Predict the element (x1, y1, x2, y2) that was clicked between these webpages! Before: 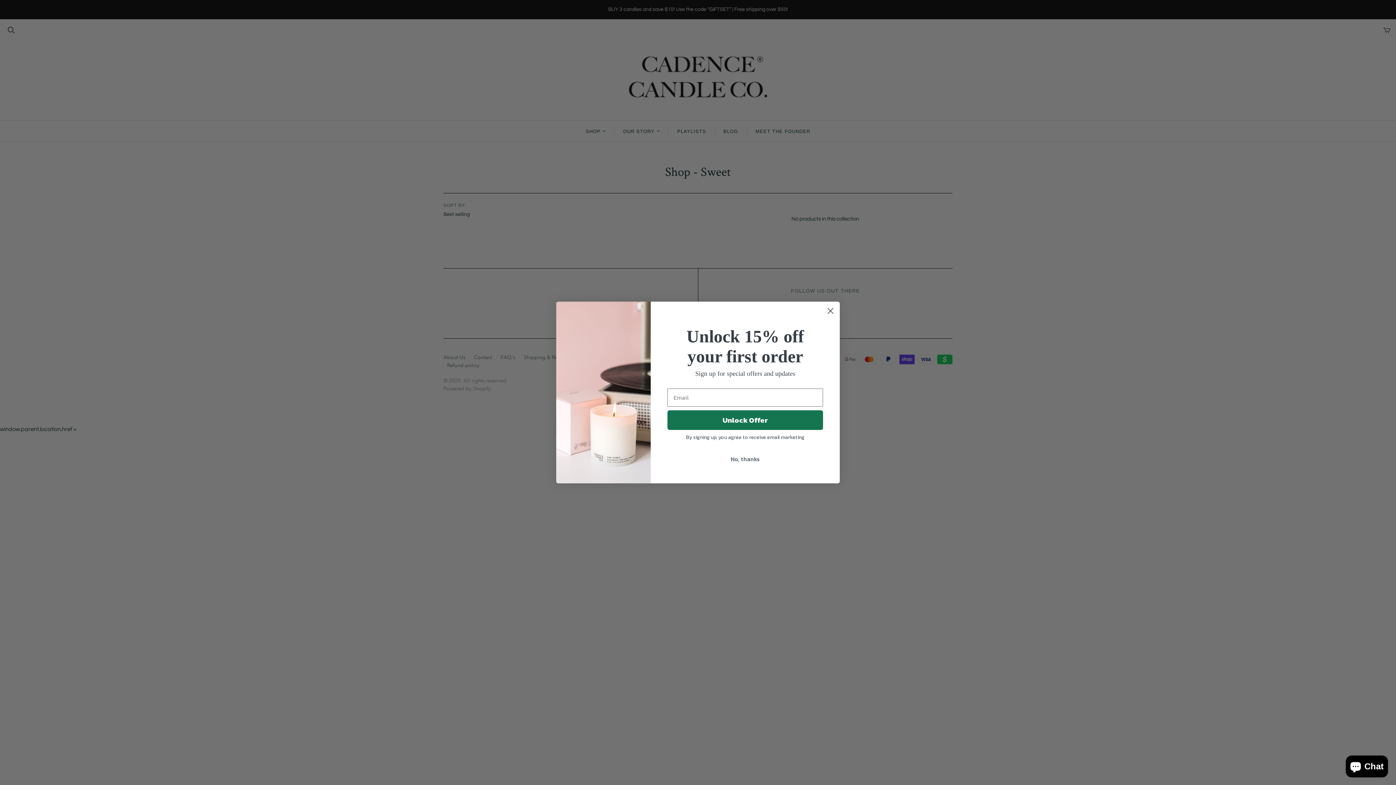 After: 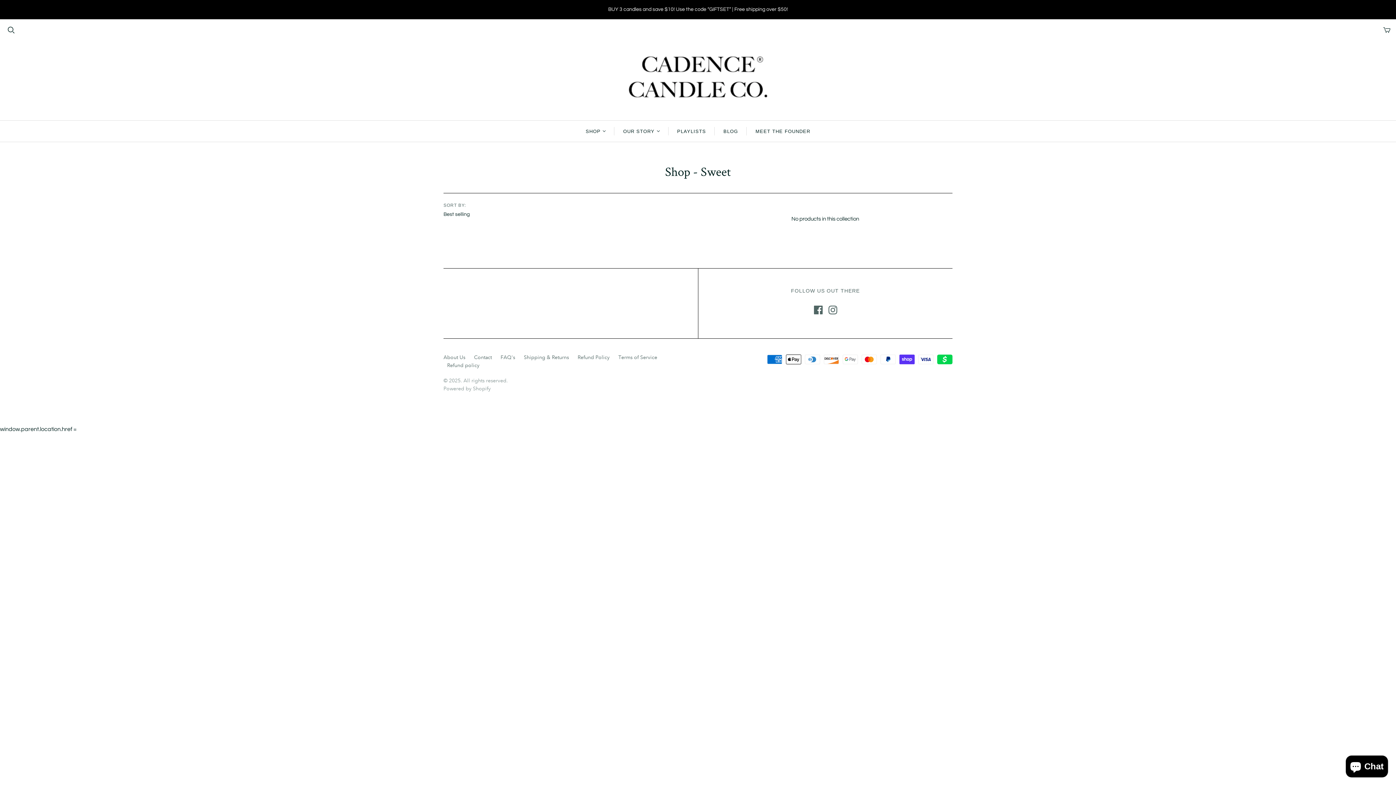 Action: label: No, thanks bbox: (667, 452, 823, 466)